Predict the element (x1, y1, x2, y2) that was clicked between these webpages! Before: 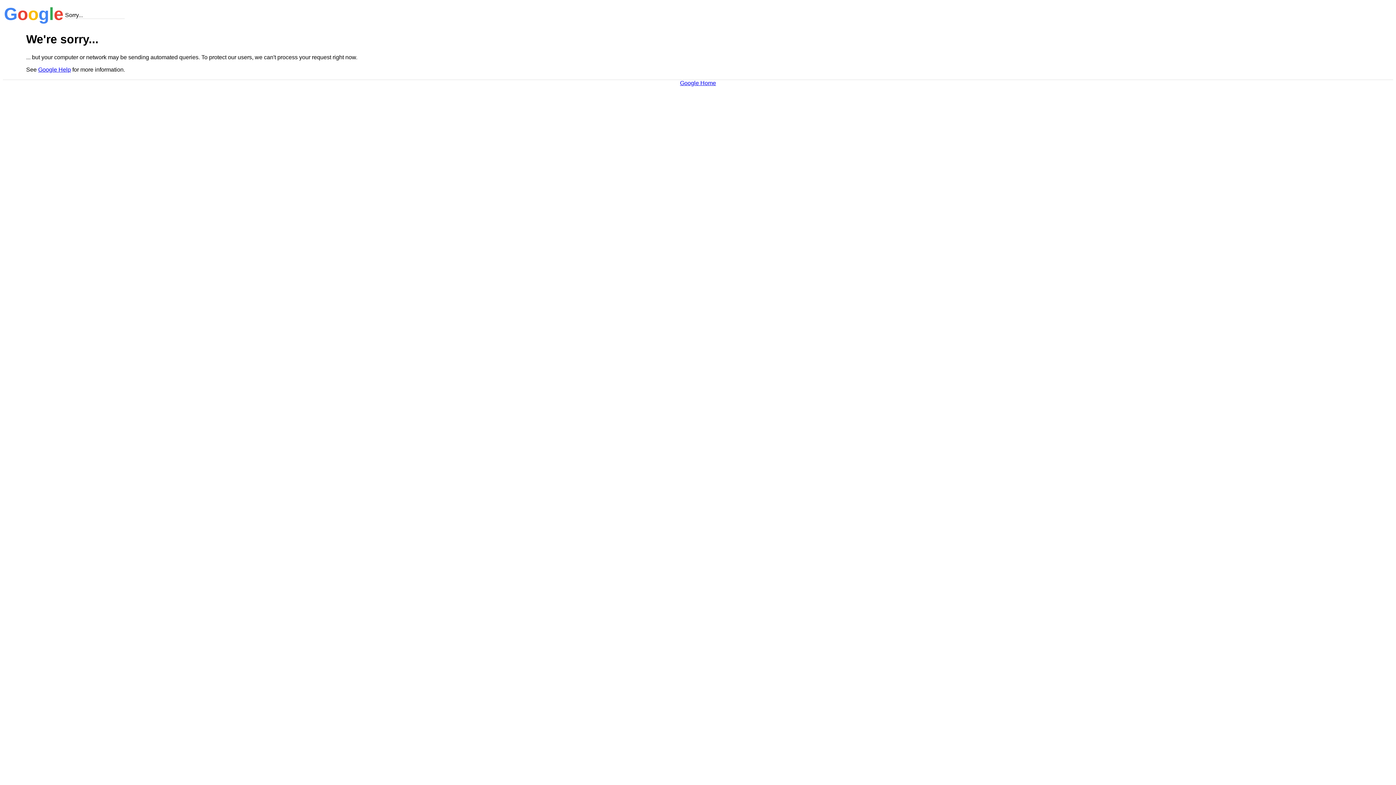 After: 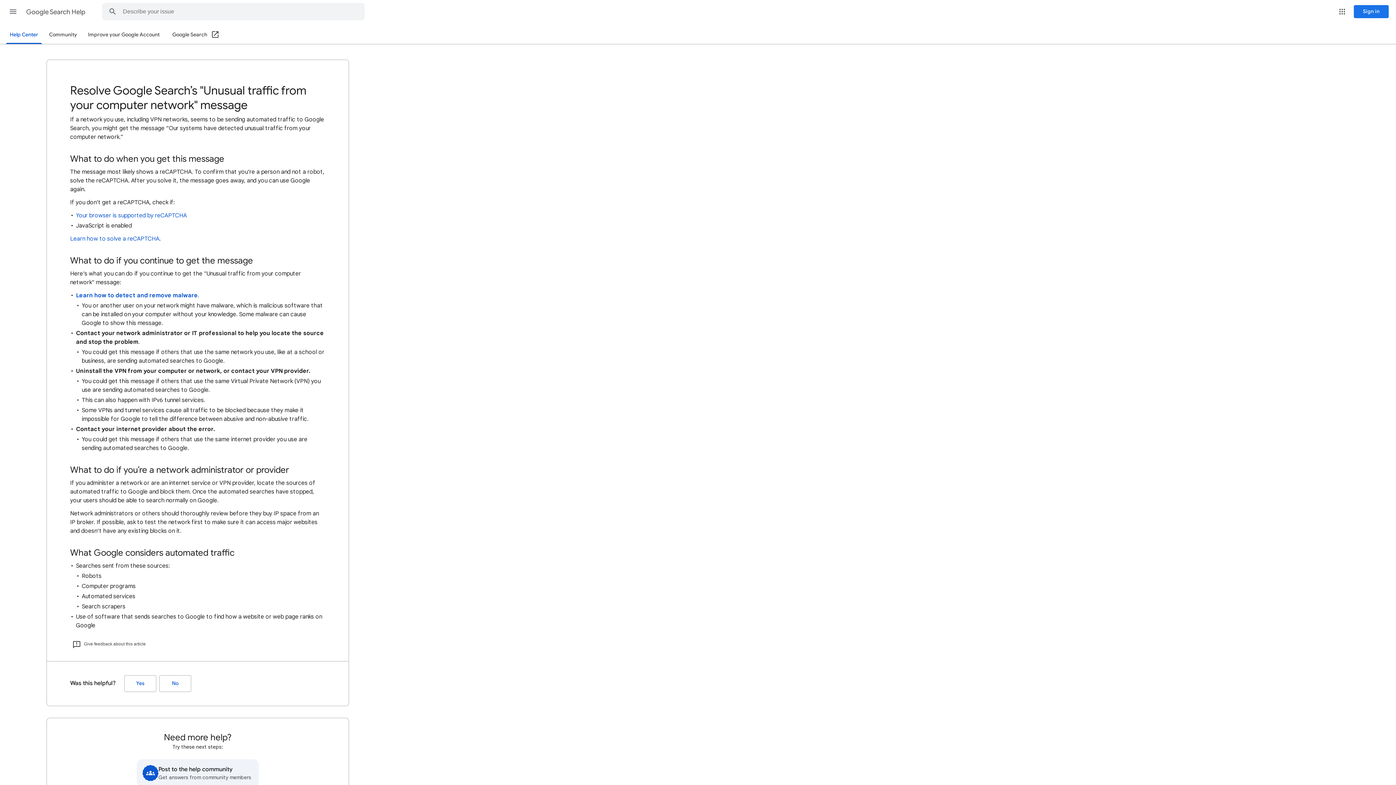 Action: label: Google Help bbox: (38, 66, 70, 72)